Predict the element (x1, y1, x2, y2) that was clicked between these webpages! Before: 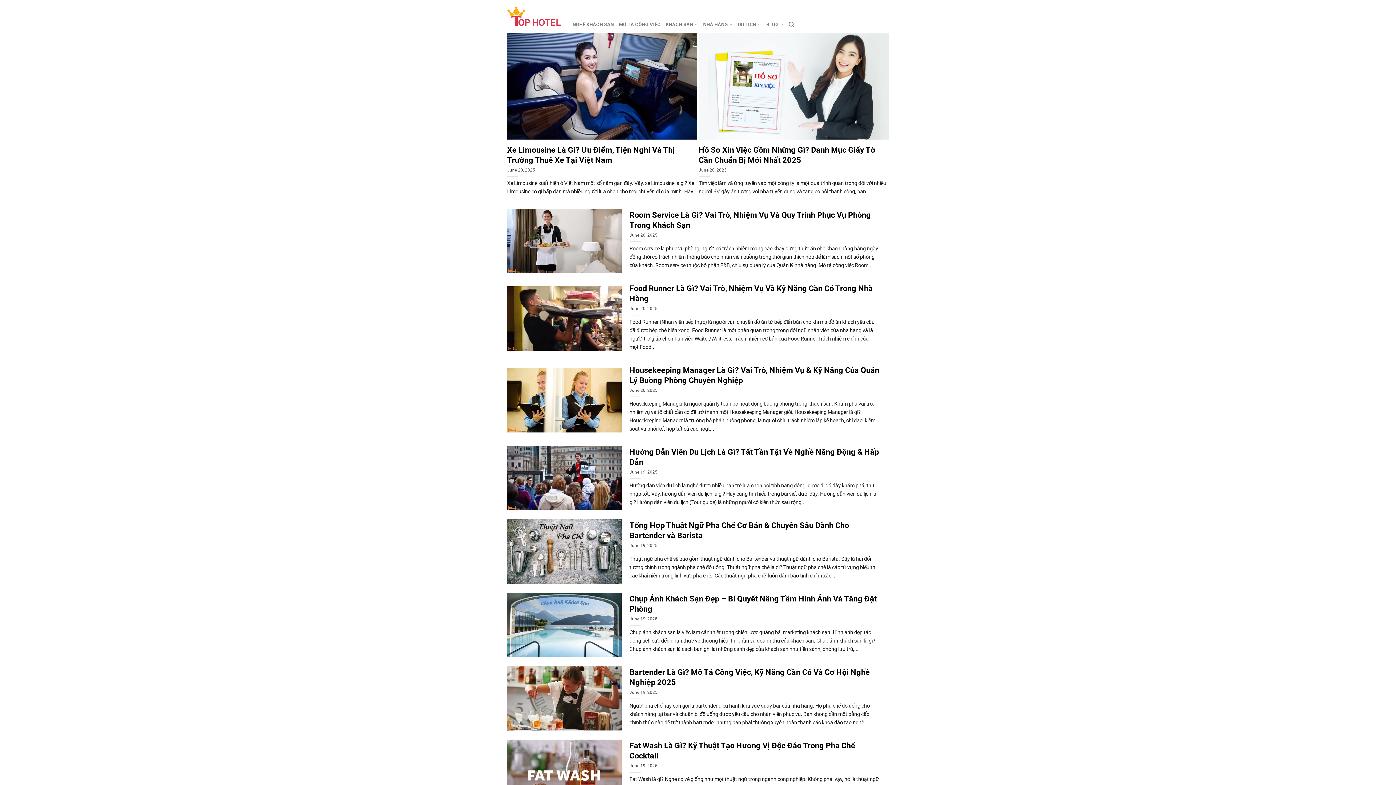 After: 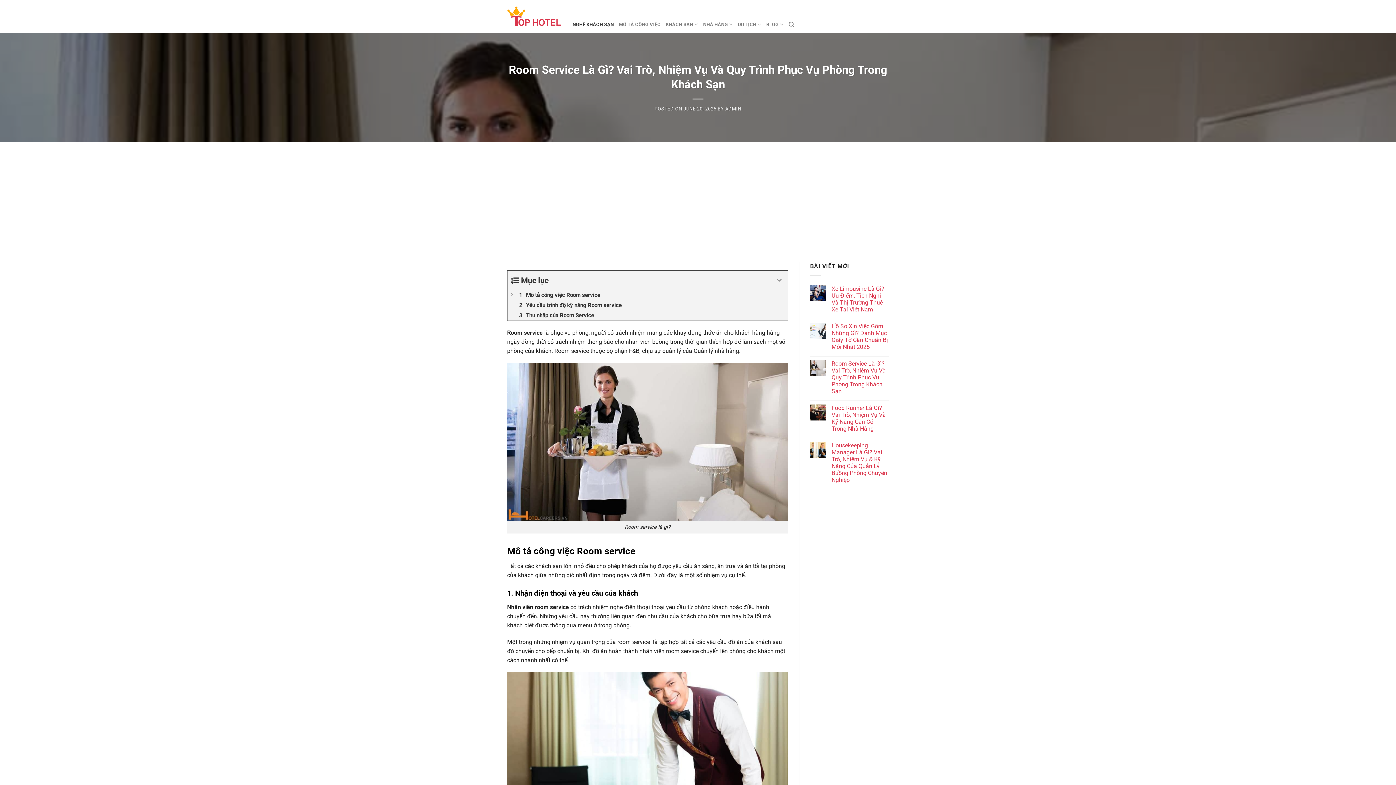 Action: bbox: (629, 210, 881, 230) label: Room Service Là Gì? Vai Trò, Nhiệm Vụ Và Quy Trình Phục Vụ Phòng Trong Khách Sạn